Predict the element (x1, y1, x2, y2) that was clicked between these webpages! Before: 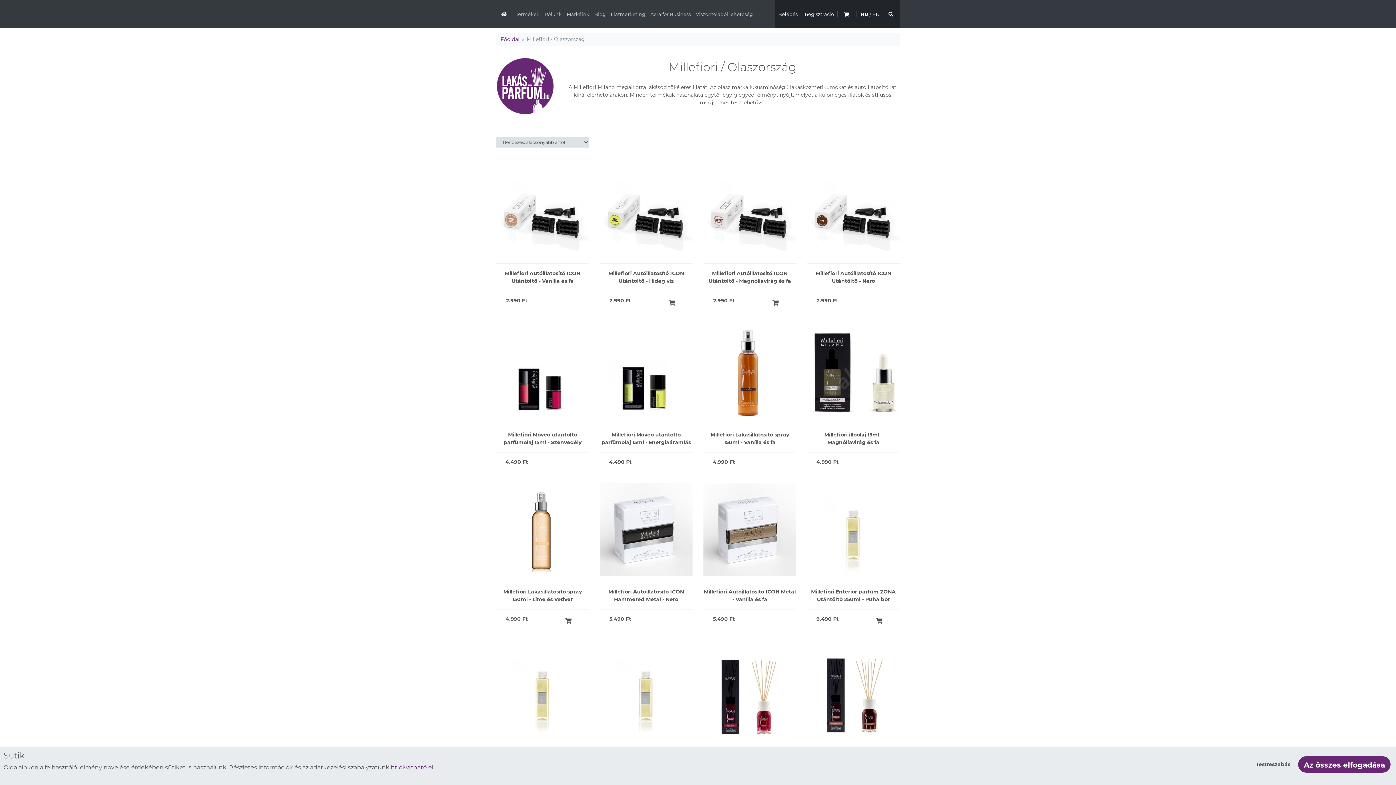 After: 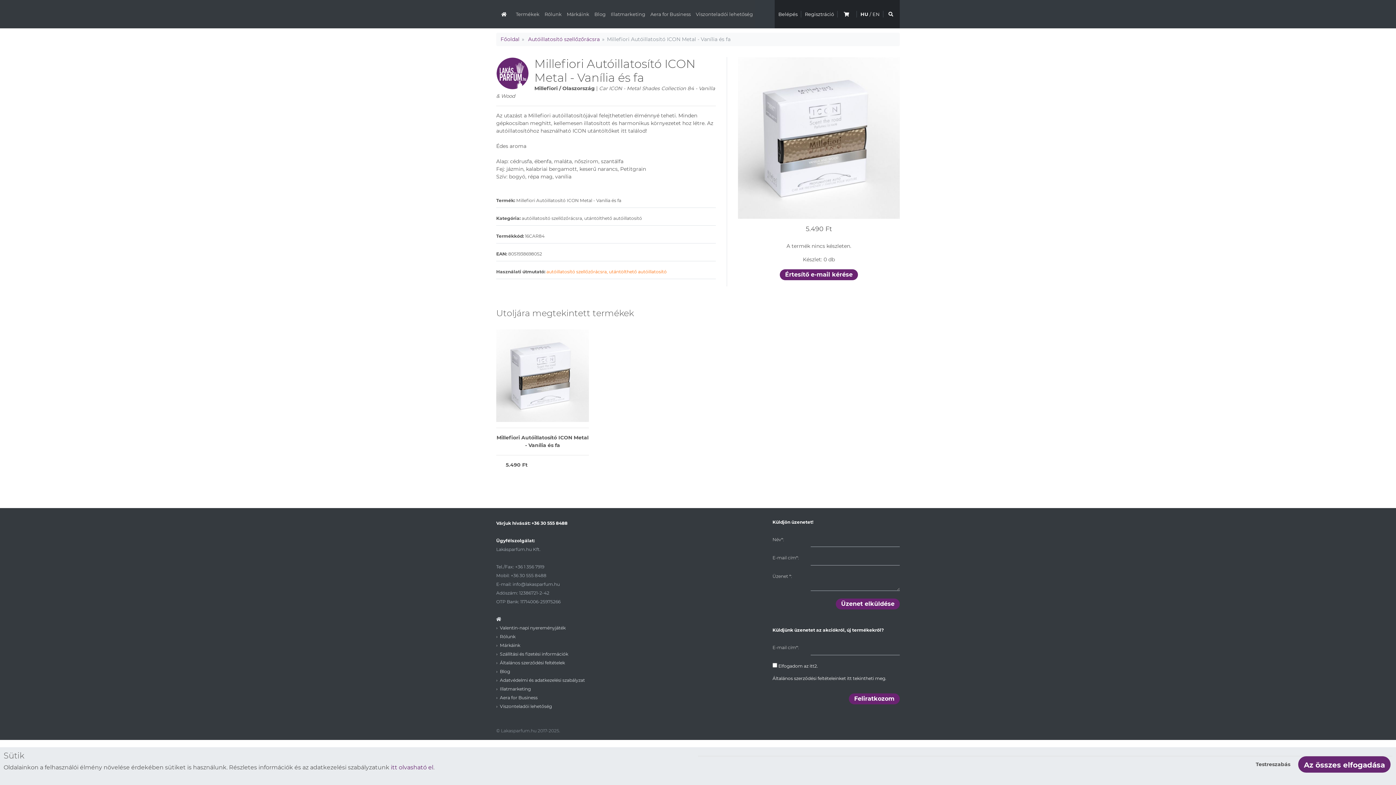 Action: bbox: (703, 483, 796, 576)